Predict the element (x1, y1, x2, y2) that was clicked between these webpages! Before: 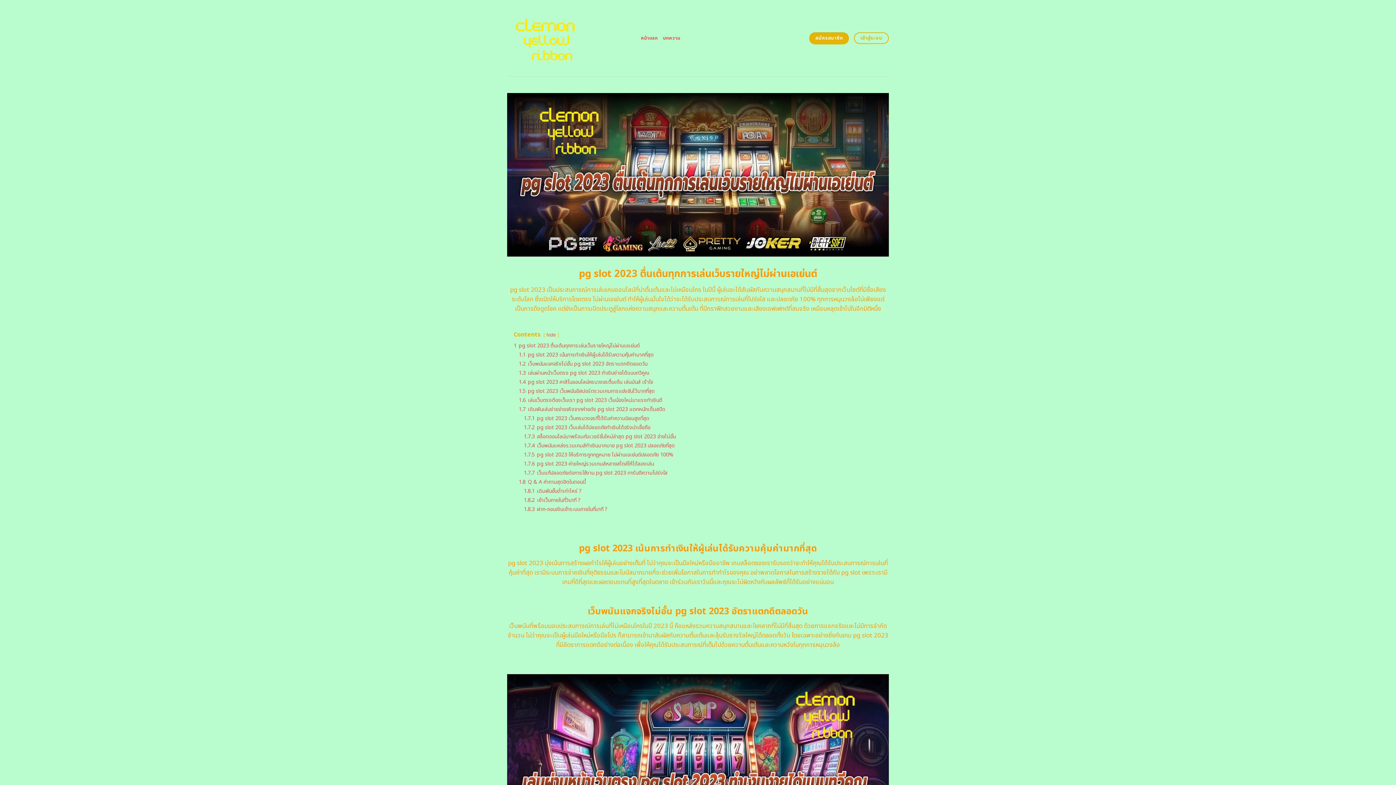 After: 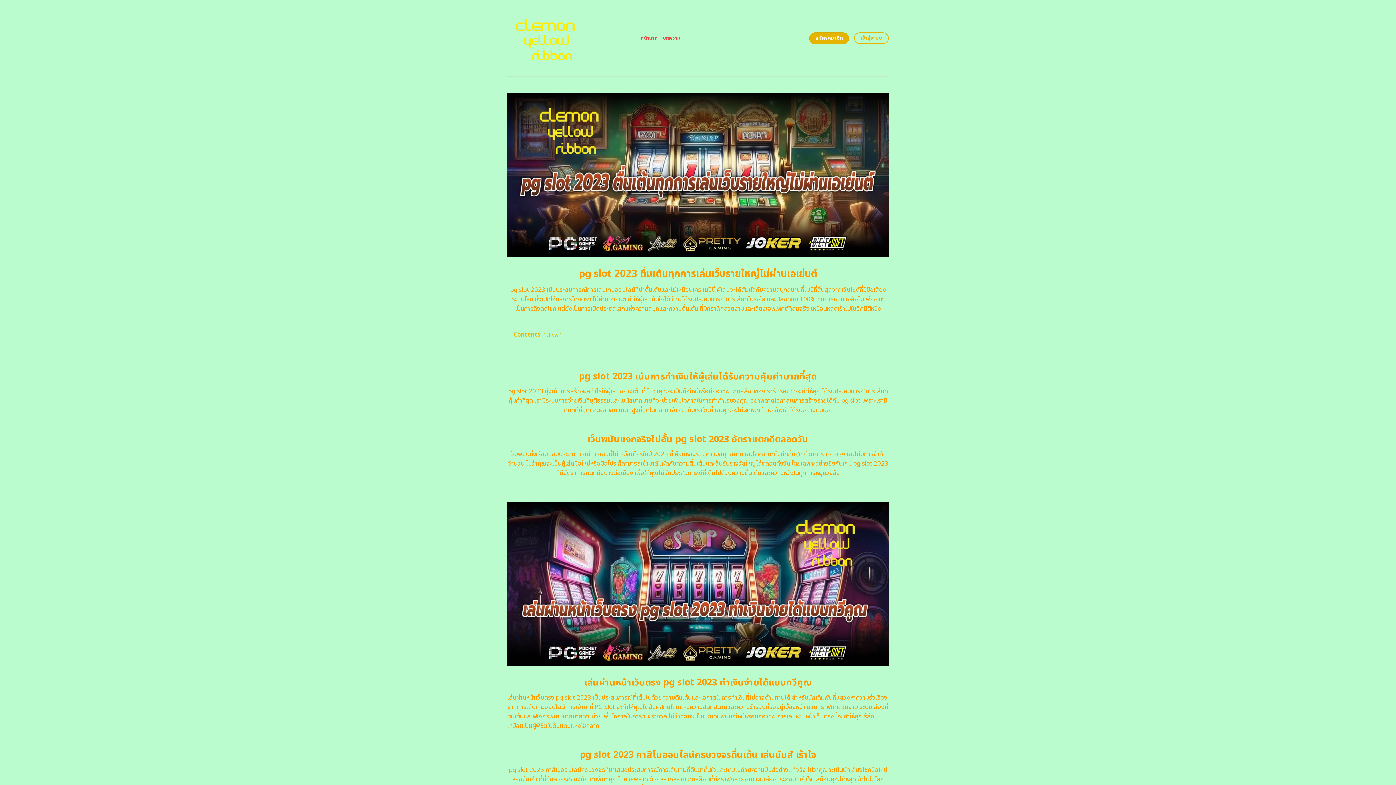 Action: label: hide bbox: (546, 331, 556, 338)